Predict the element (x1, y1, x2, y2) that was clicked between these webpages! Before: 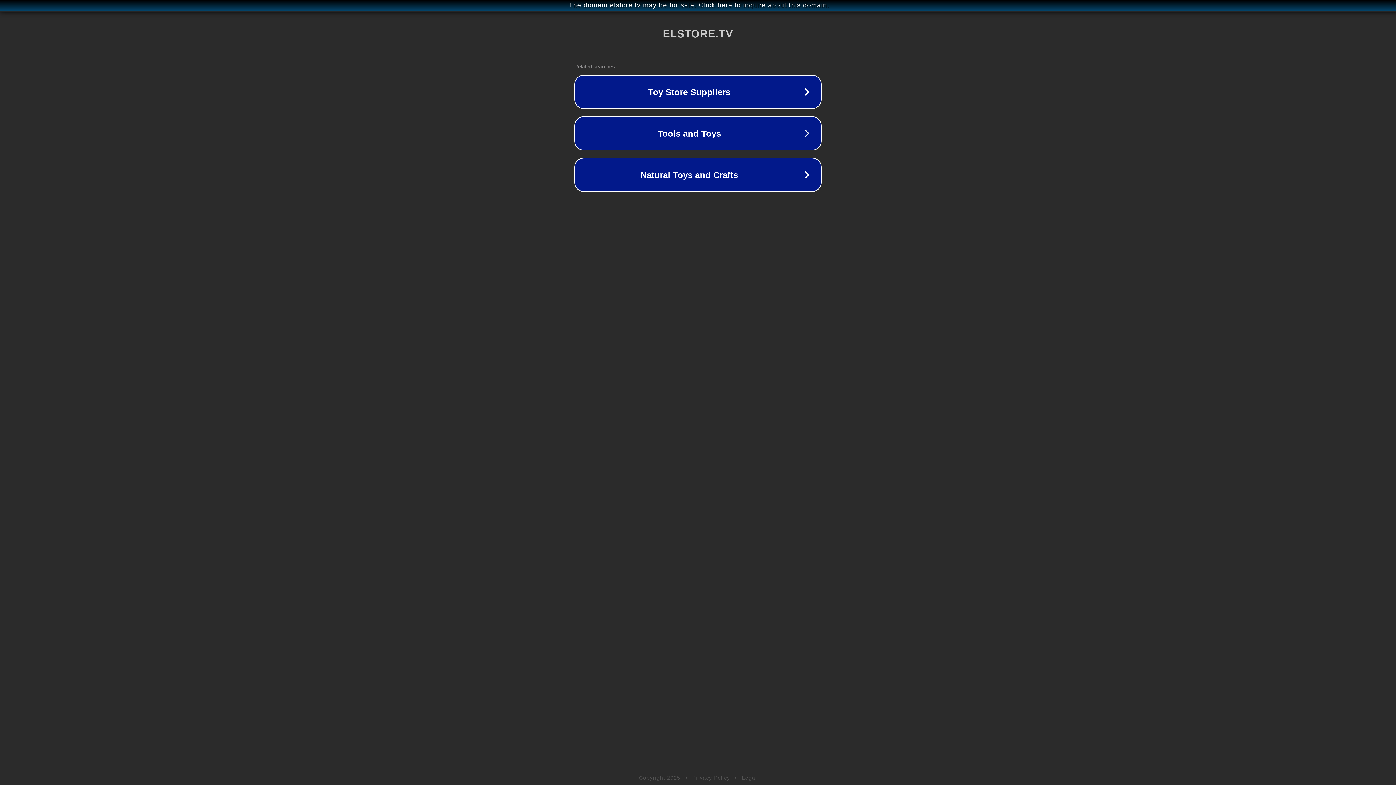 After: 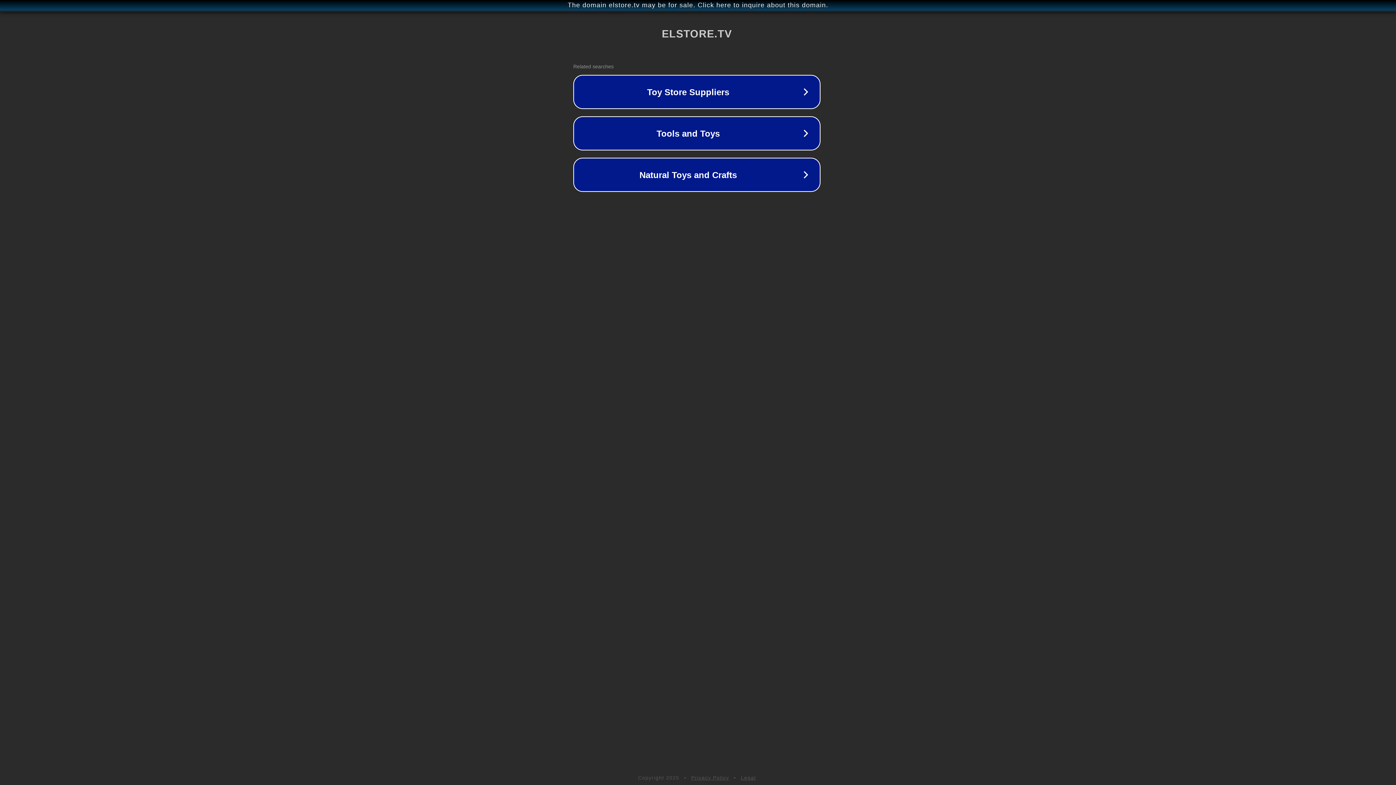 Action: label: The domain elstore.tv may be for sale. Click here to inquire about this domain. bbox: (1, 1, 1397, 9)